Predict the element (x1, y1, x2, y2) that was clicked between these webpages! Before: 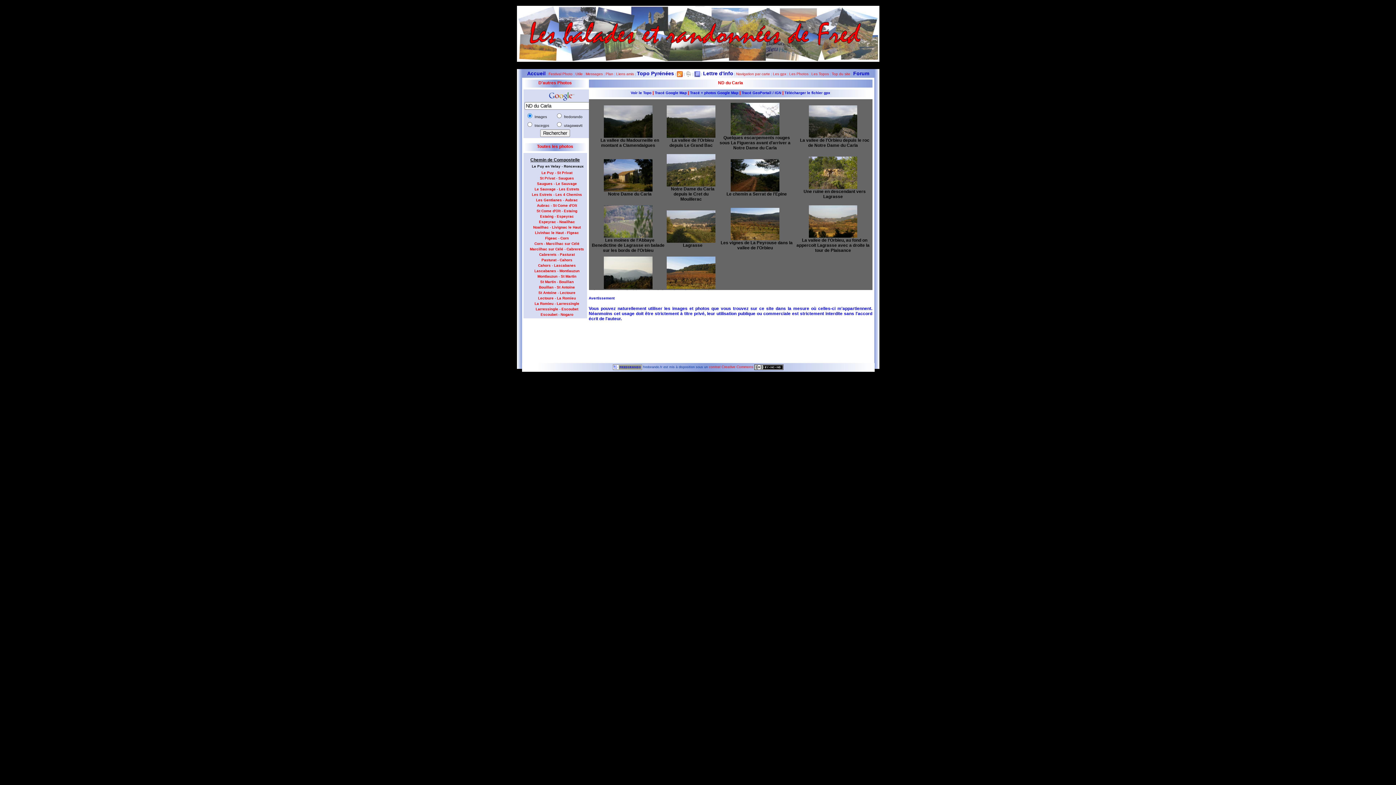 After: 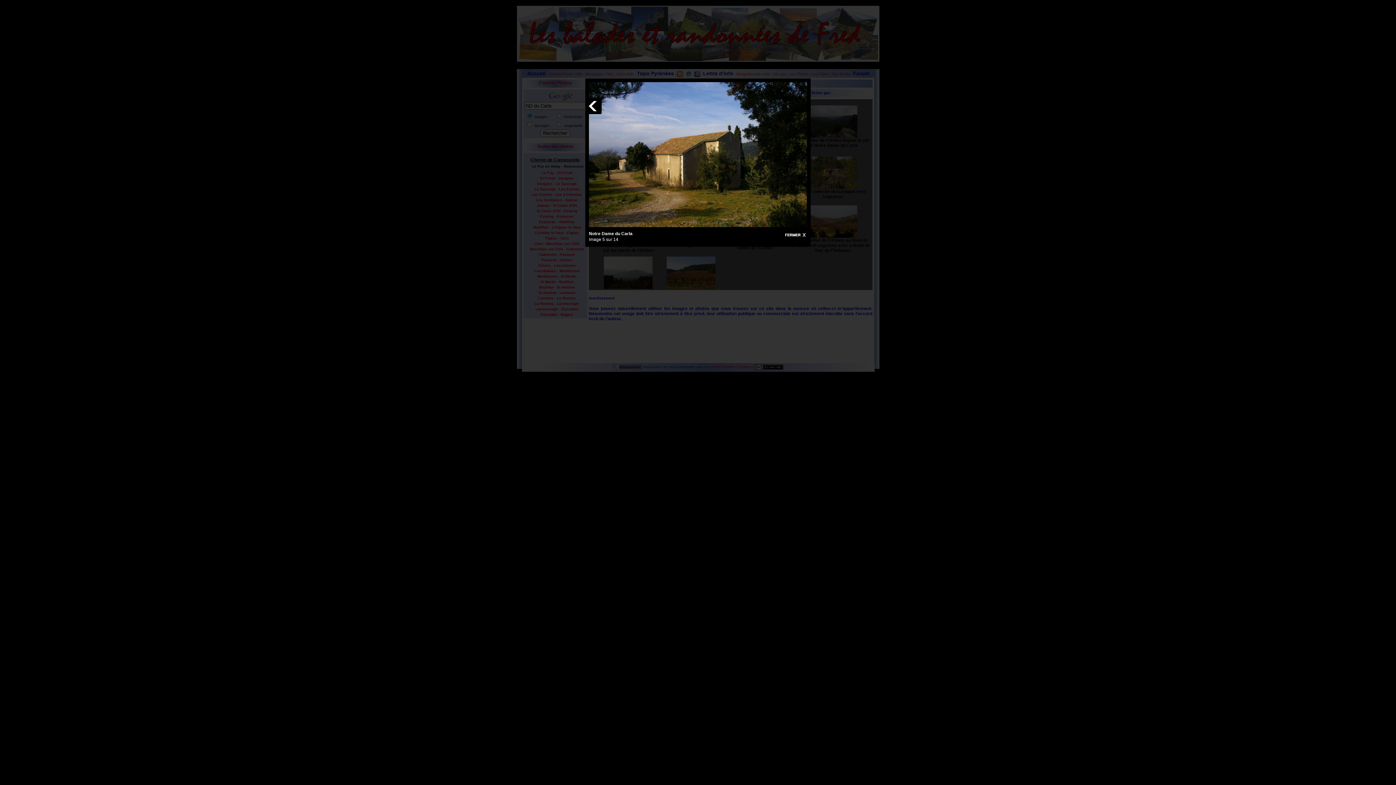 Action: label: 
 bbox: (604, 171, 652, 175)